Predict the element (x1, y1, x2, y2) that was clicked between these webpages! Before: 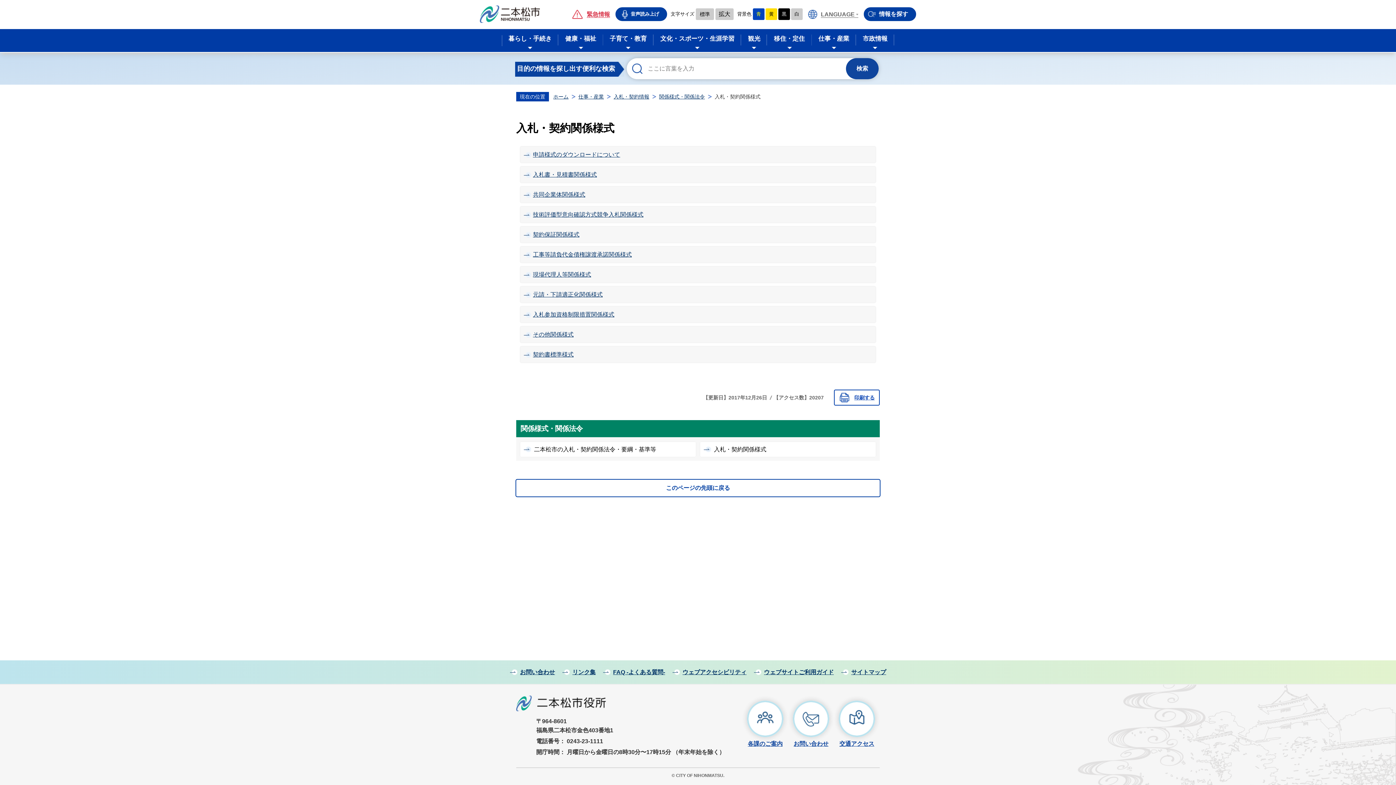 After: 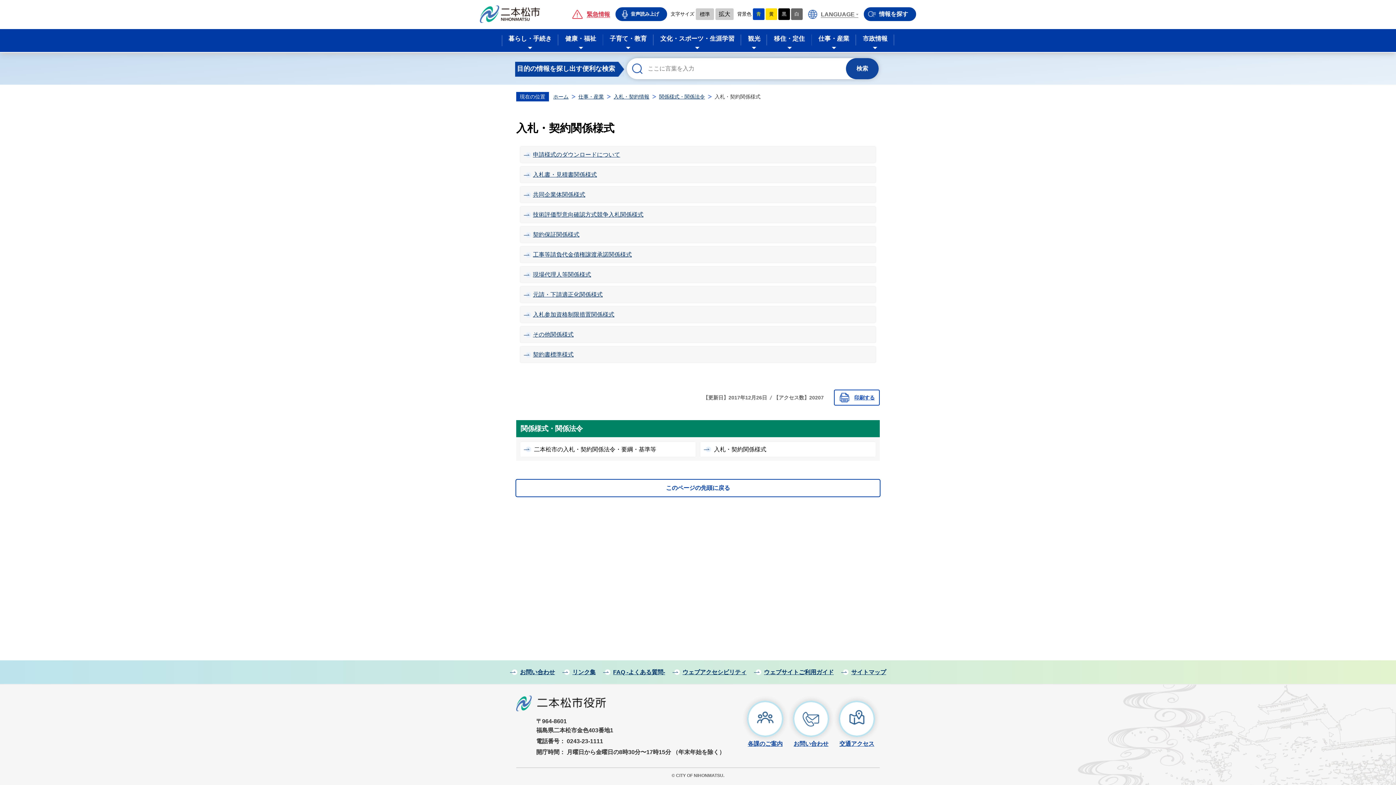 Action: label: 白 bbox: (791, 8, 802, 20)